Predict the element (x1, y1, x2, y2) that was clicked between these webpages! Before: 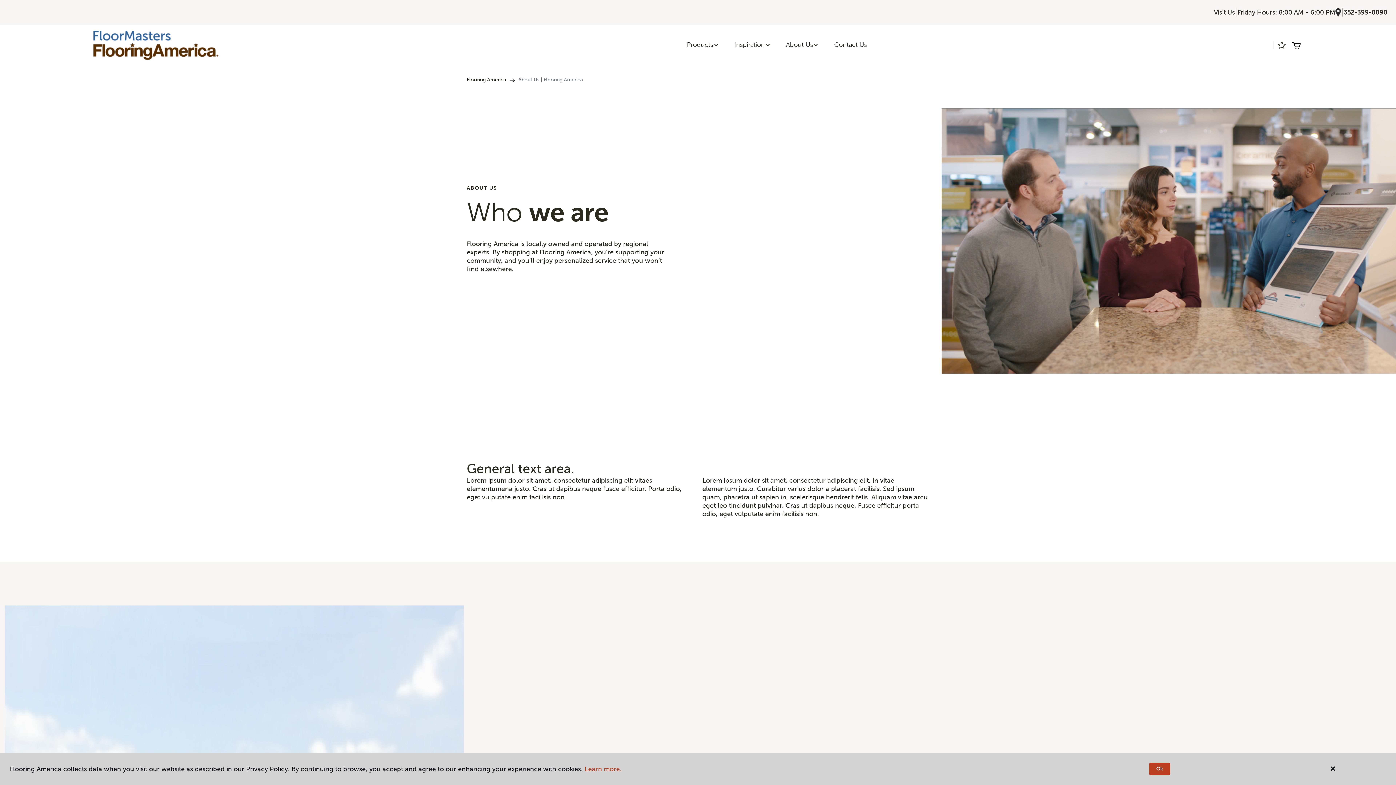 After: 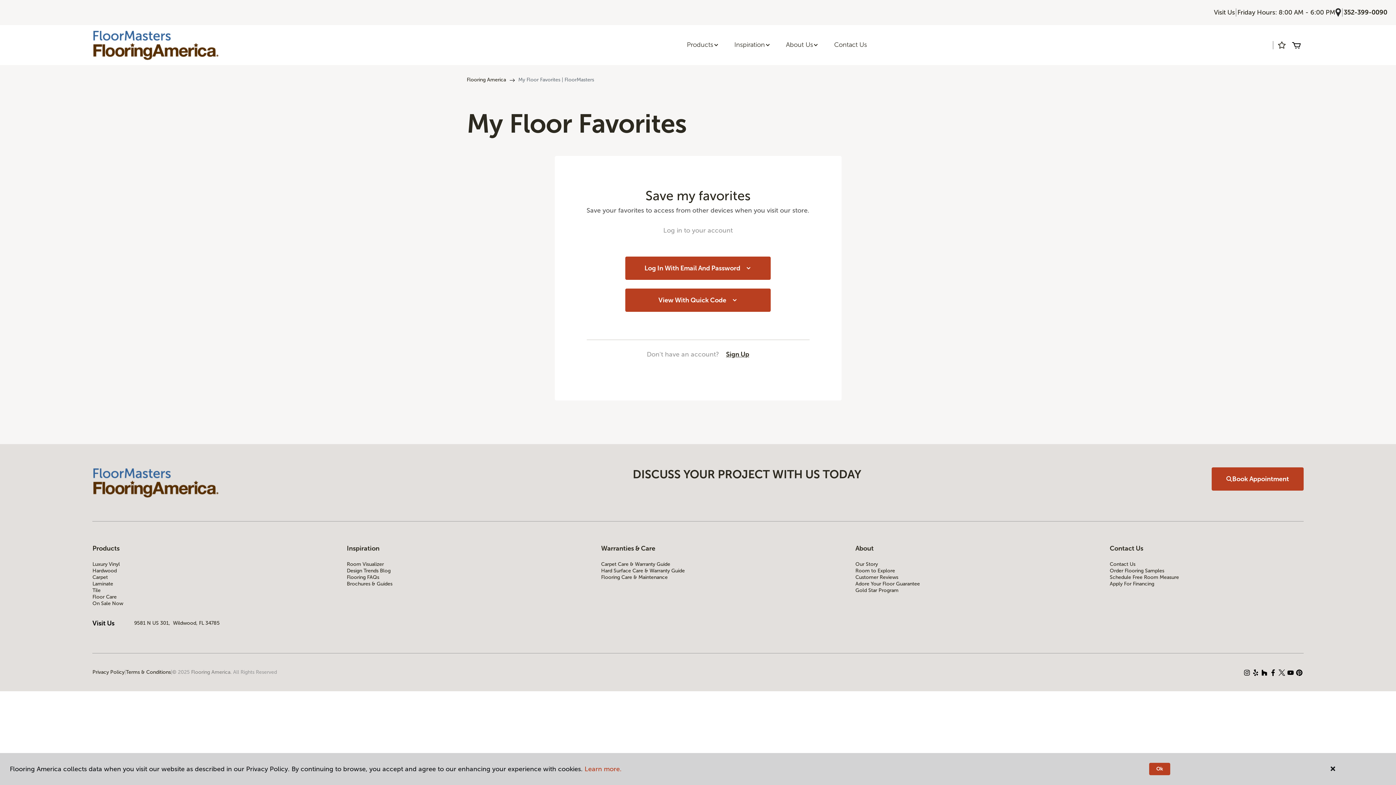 Action: bbox: (1274, 37, 1289, 52)